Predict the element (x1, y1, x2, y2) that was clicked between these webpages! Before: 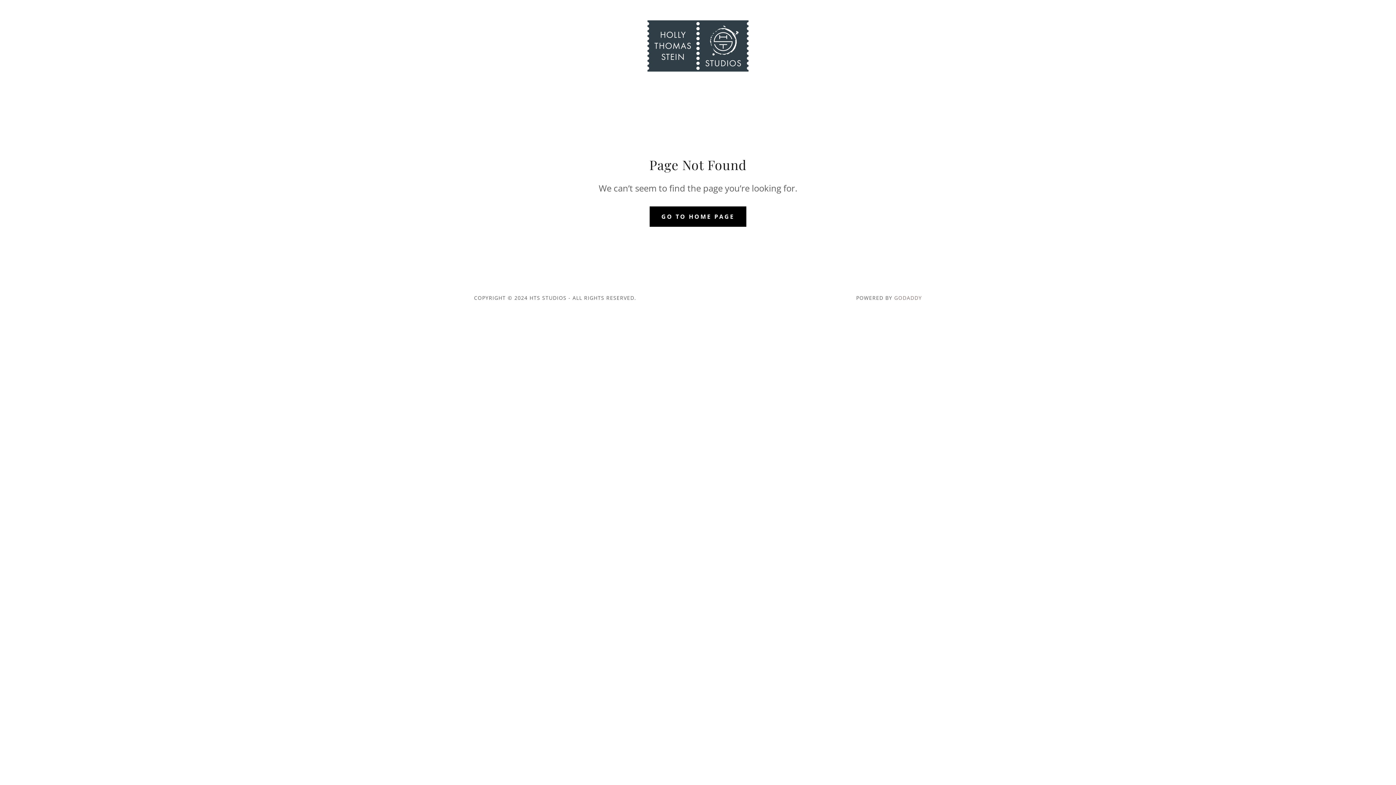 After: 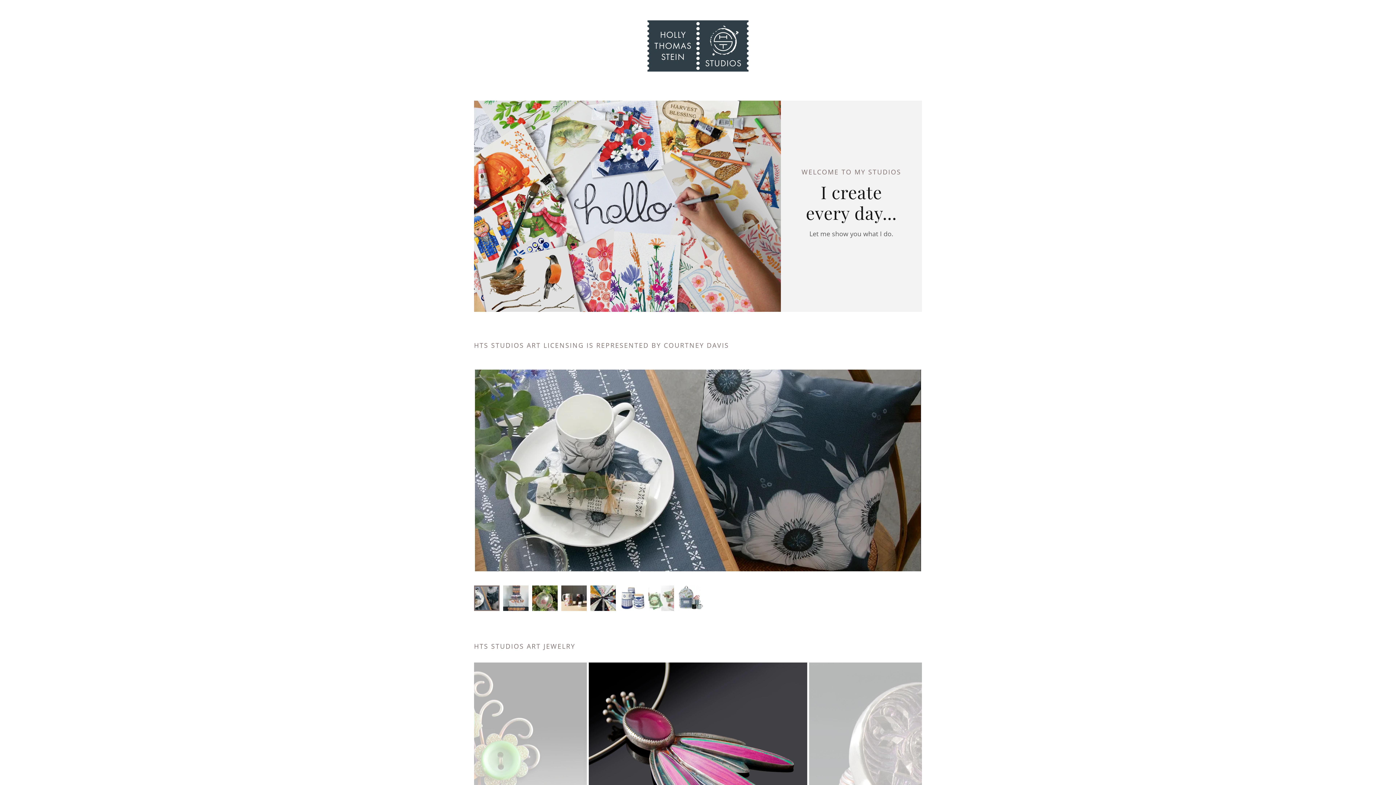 Action: label: GO TO HOME PAGE bbox: (649, 206, 746, 226)